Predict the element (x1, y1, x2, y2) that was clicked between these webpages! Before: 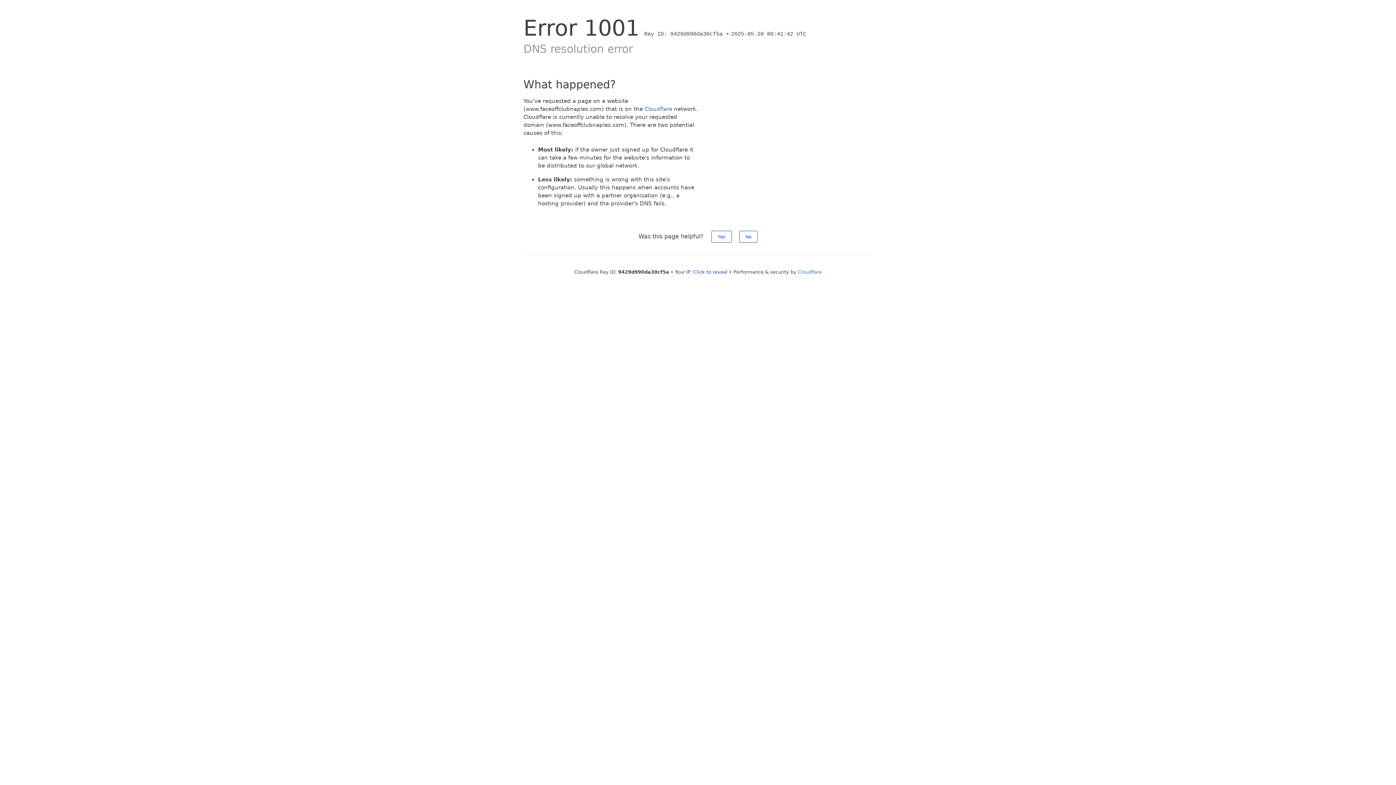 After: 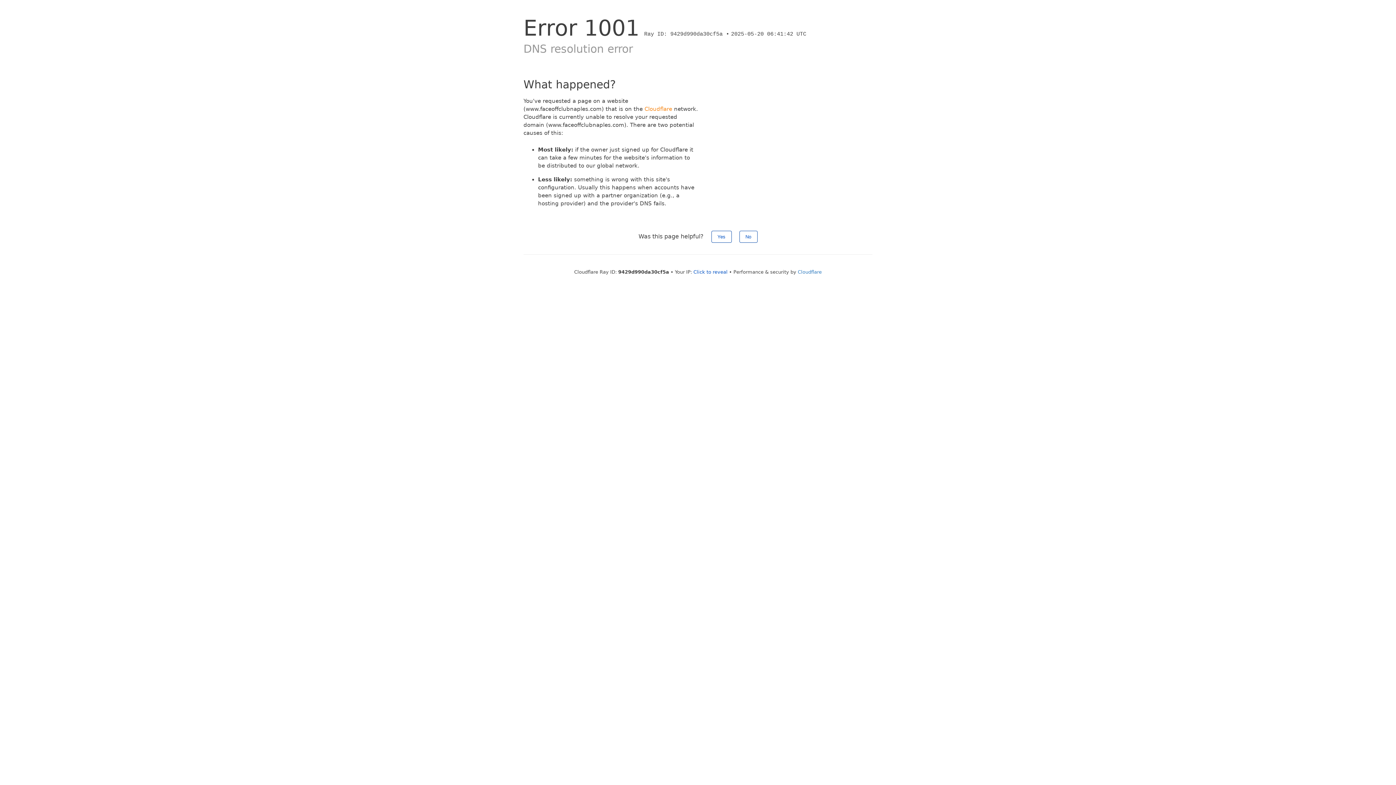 Action: bbox: (644, 105, 672, 112) label: Cloudflare